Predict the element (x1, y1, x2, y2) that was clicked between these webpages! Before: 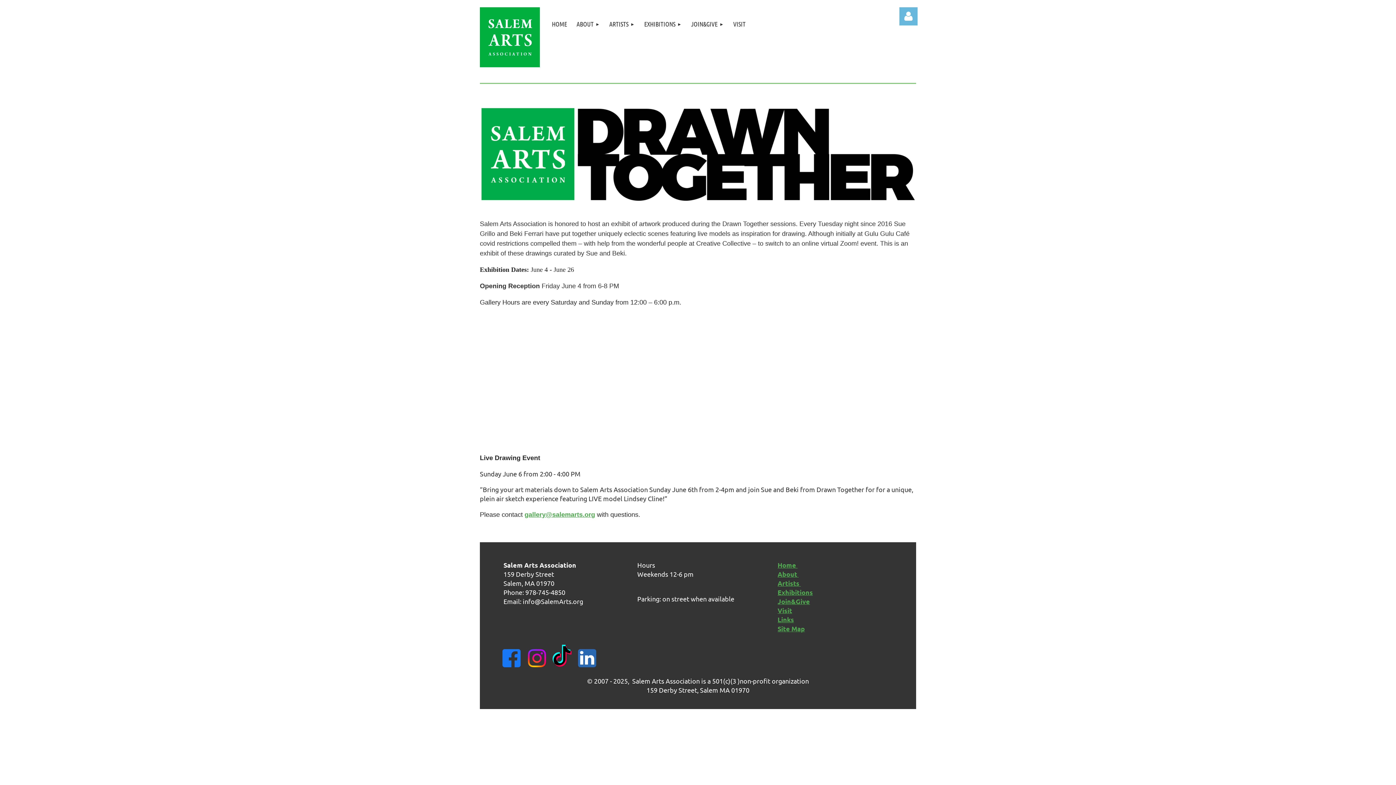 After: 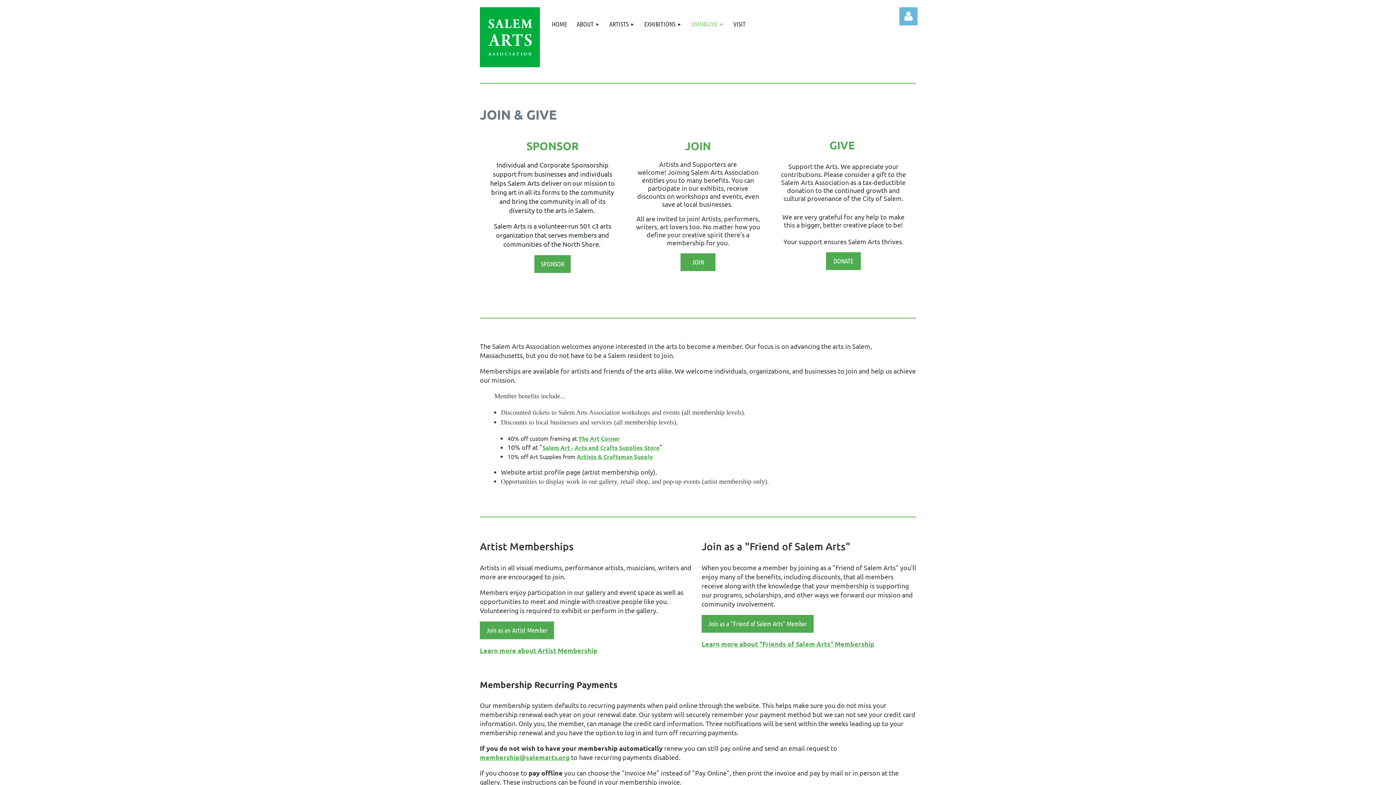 Action: label: JOIN&GIVE bbox: (686, 9, 728, 38)